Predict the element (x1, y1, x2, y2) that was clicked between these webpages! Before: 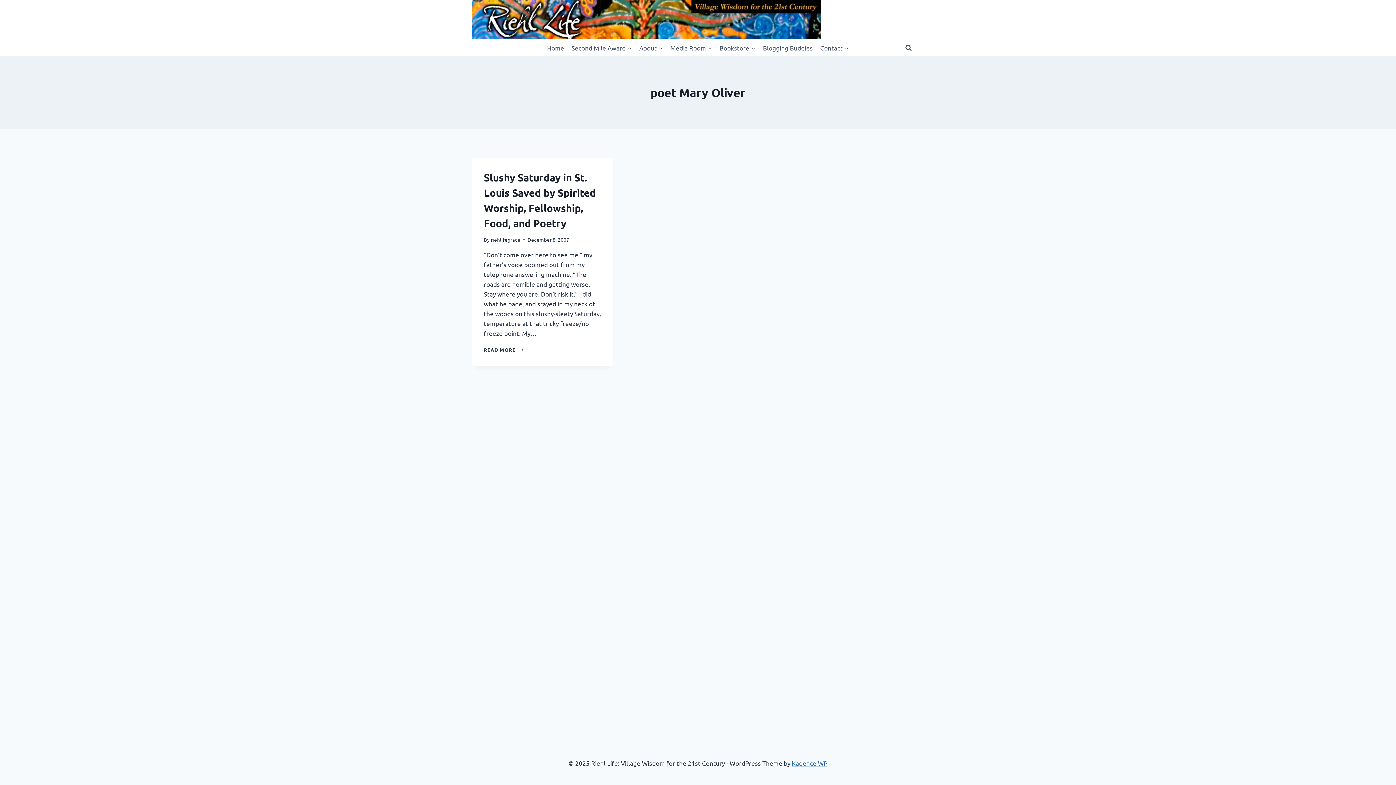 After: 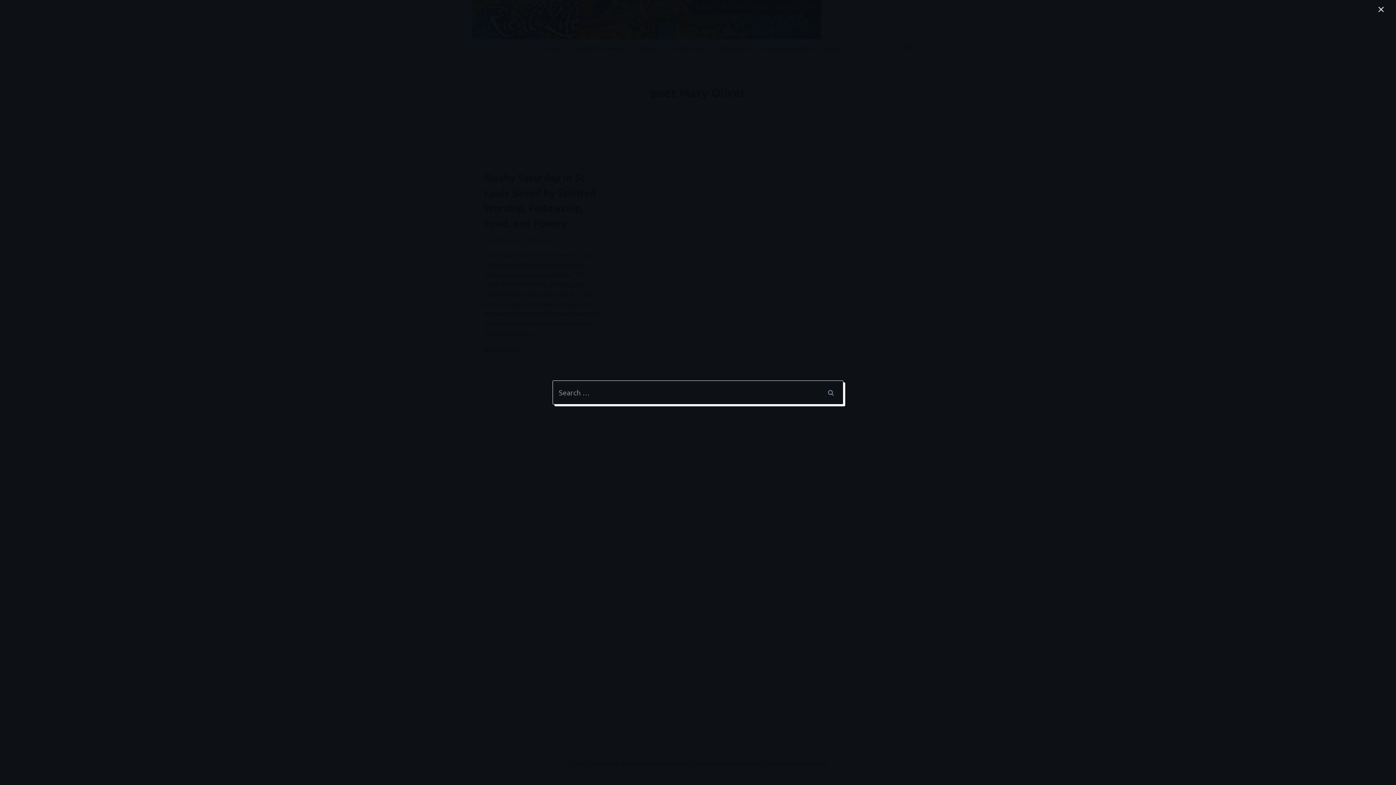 Action: label: View Search Form bbox: (902, 41, 915, 54)